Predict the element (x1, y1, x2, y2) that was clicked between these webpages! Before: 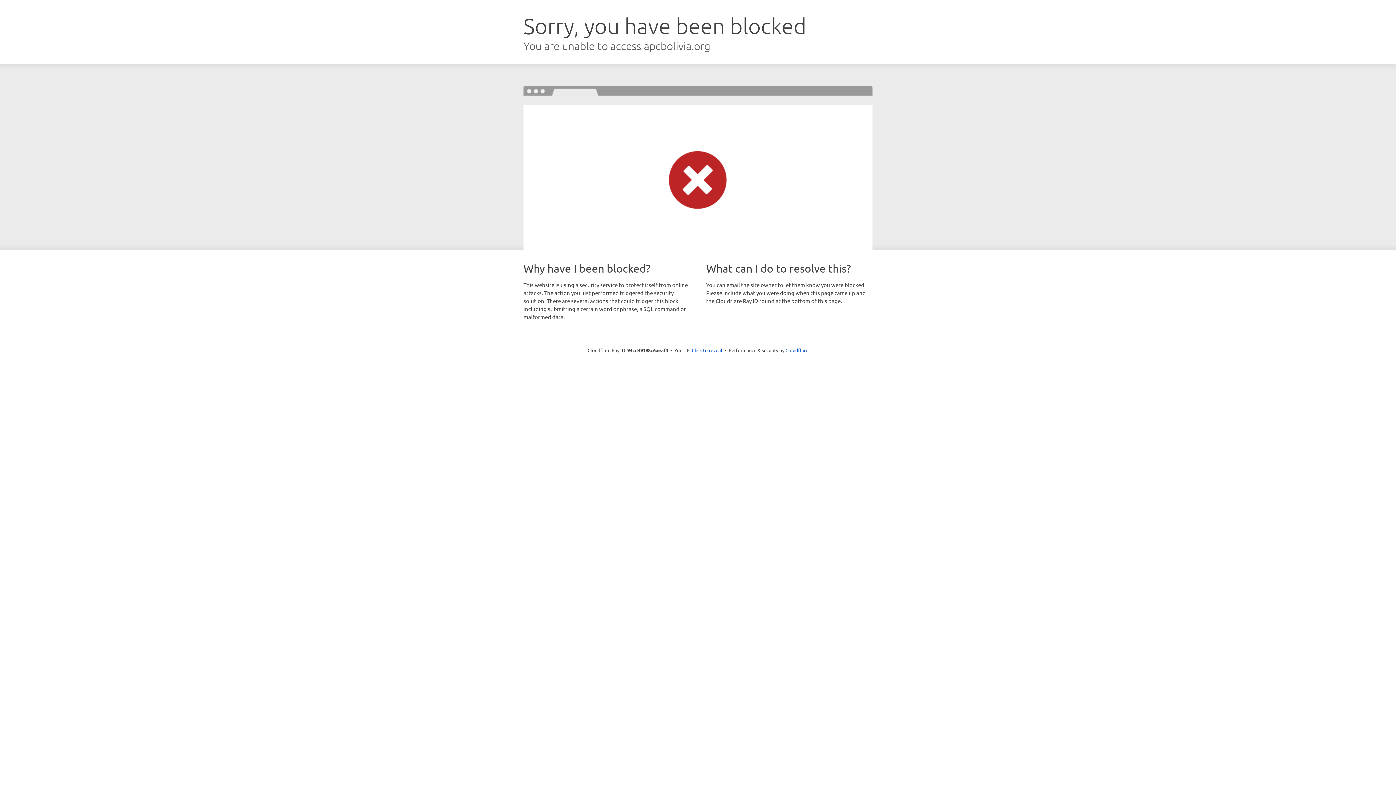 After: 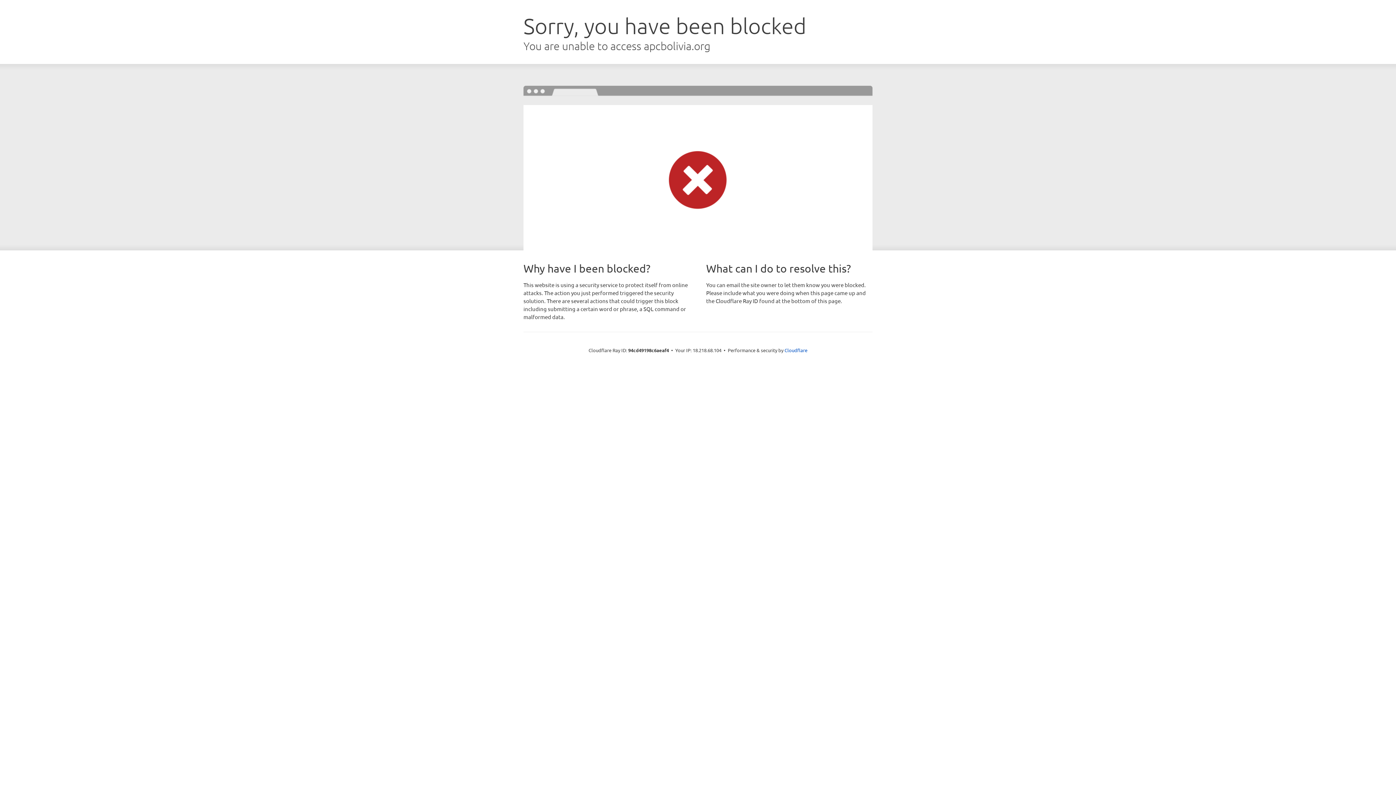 Action: label: Click to reveal bbox: (692, 346, 722, 353)